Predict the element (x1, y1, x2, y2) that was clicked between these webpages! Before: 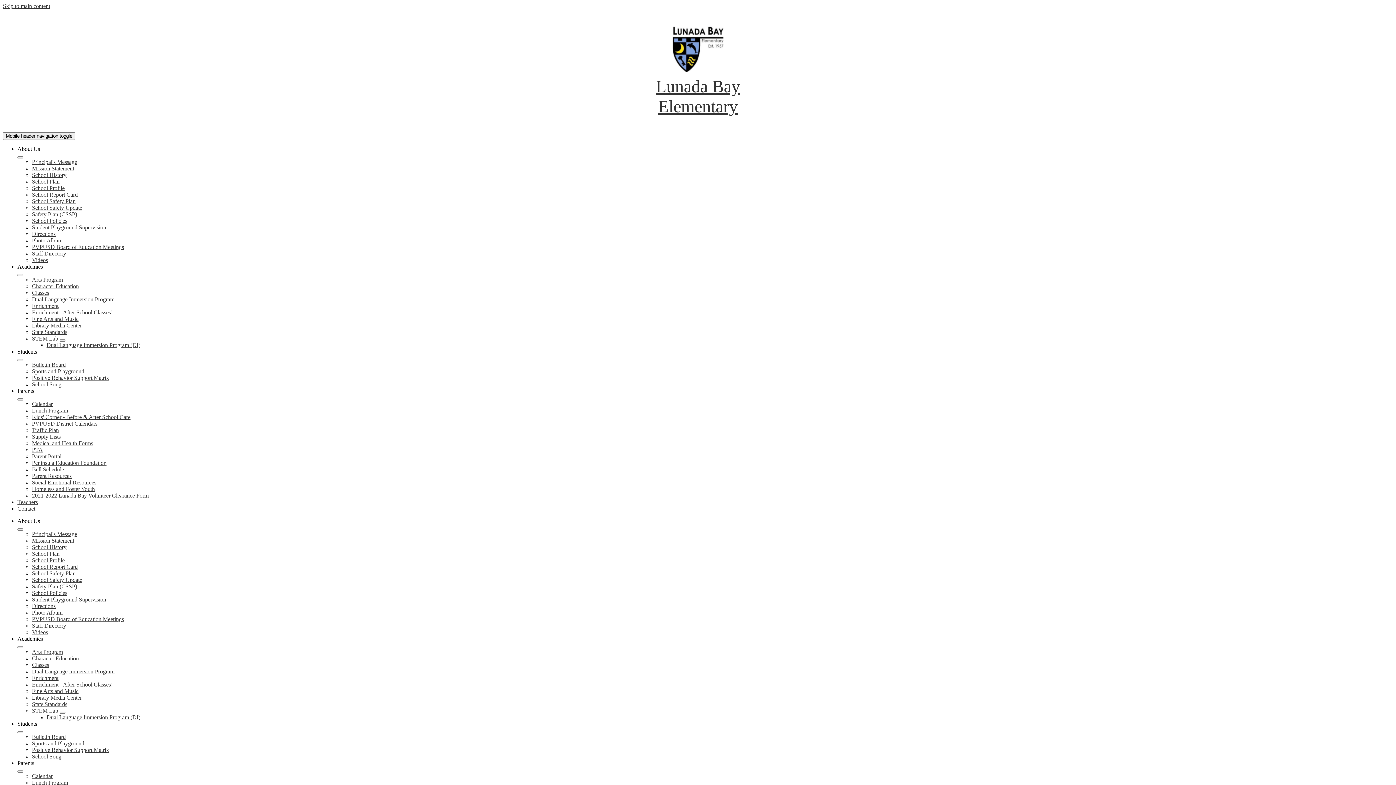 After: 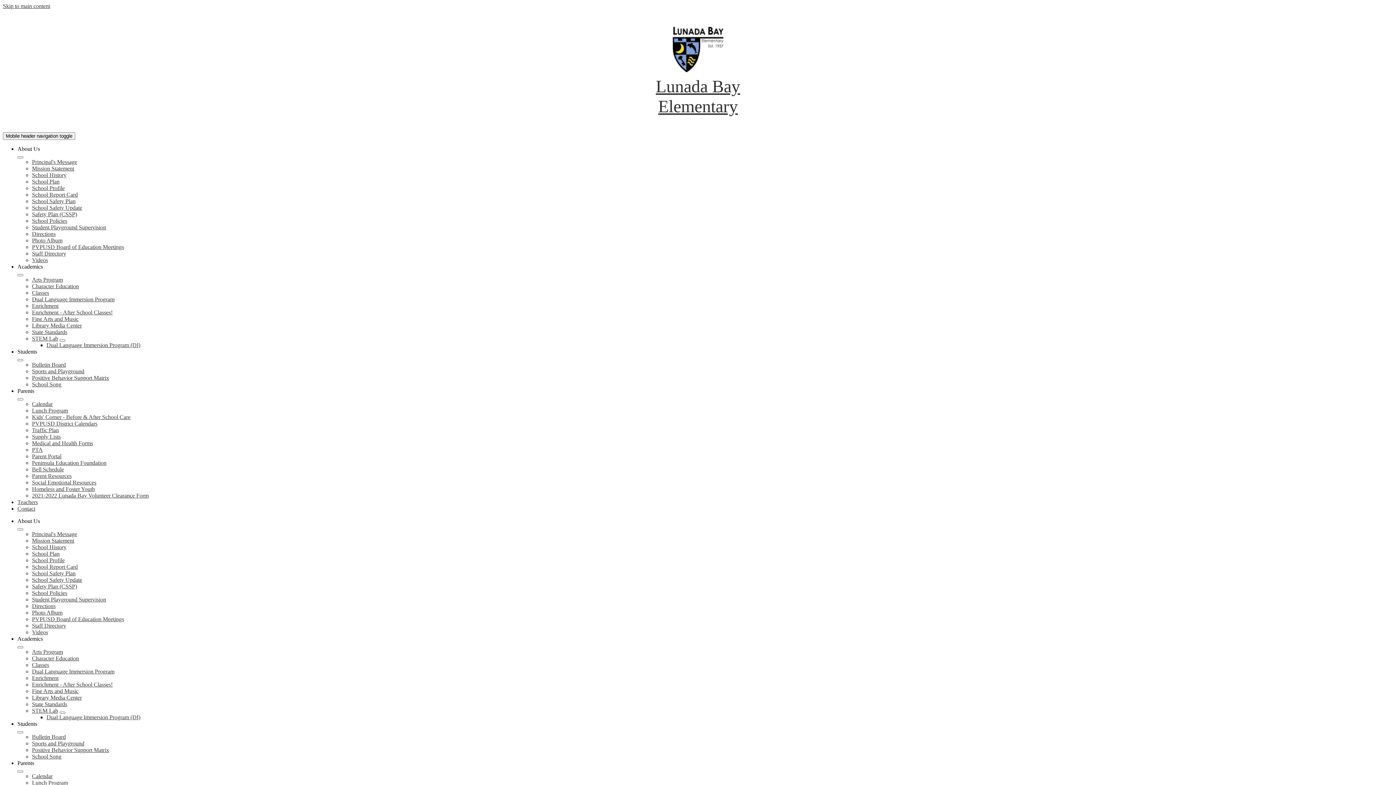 Action: bbox: (32, 368, 84, 374) label: Sports and Playground